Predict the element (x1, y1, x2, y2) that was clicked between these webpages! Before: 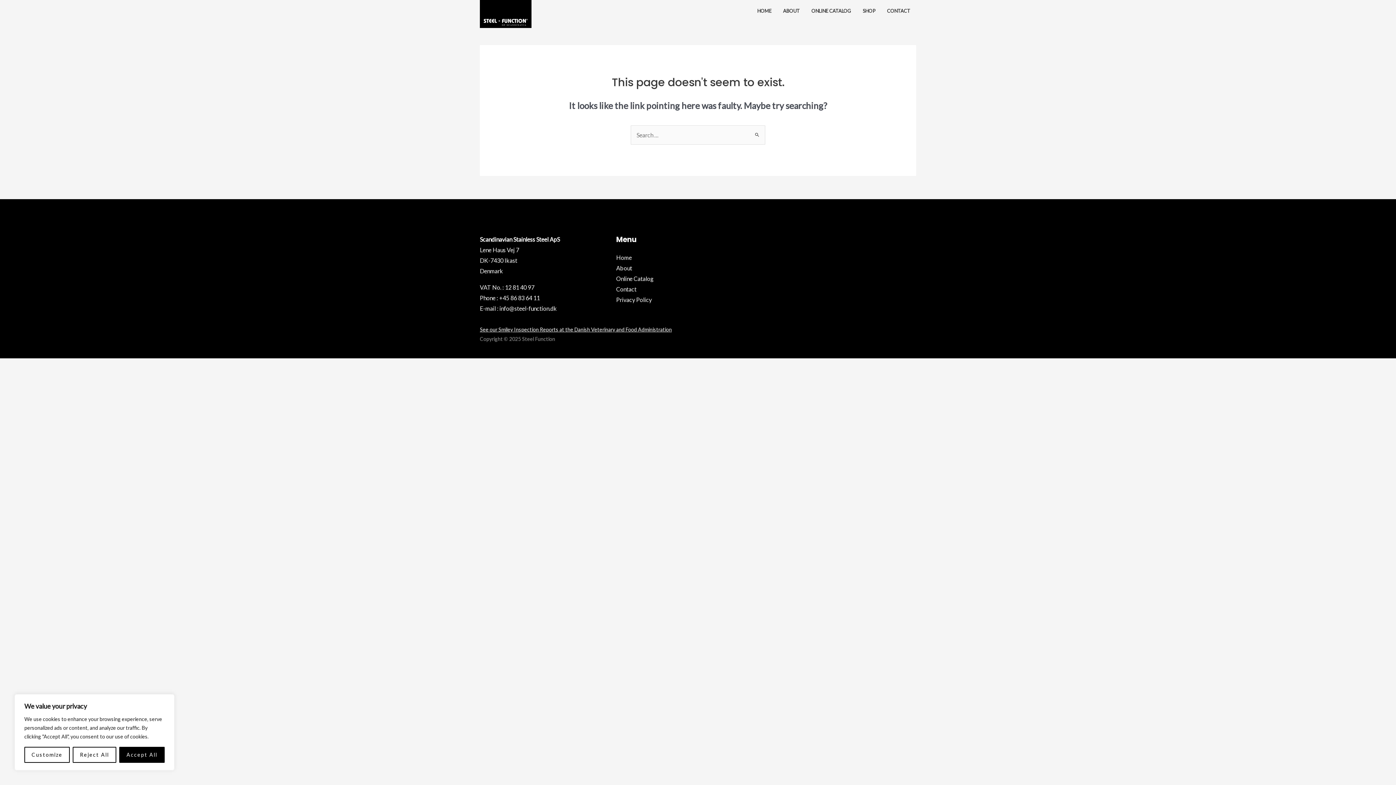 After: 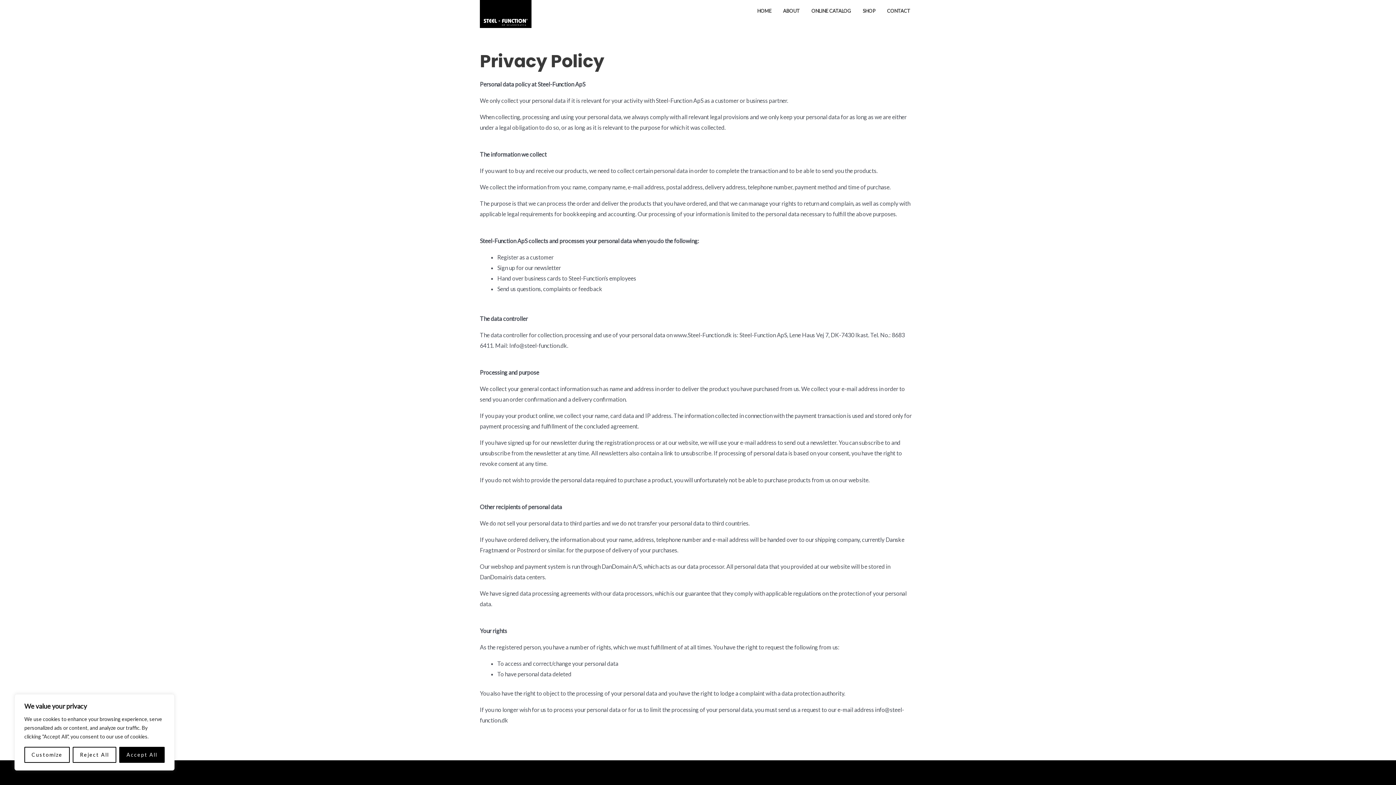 Action: bbox: (616, 296, 652, 303) label: Privacy Policy